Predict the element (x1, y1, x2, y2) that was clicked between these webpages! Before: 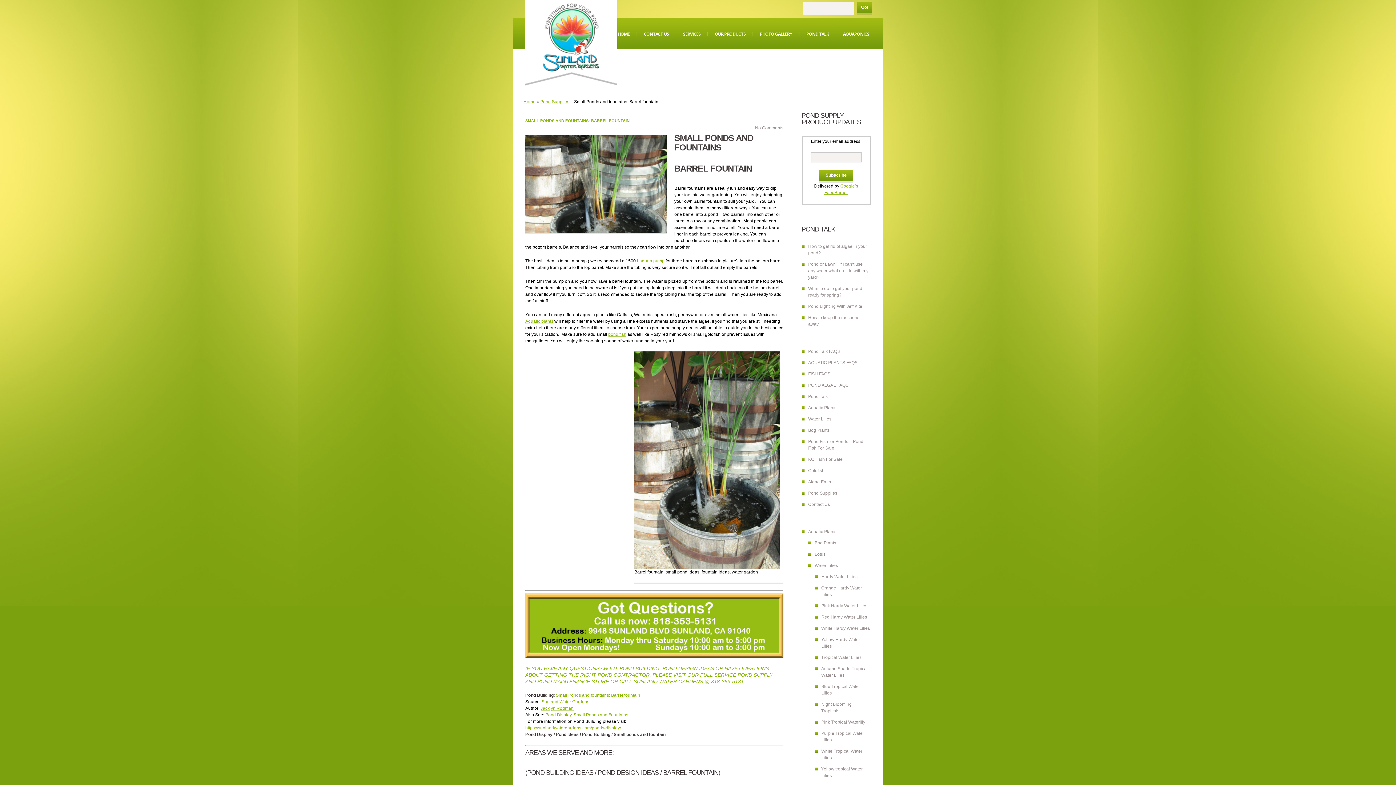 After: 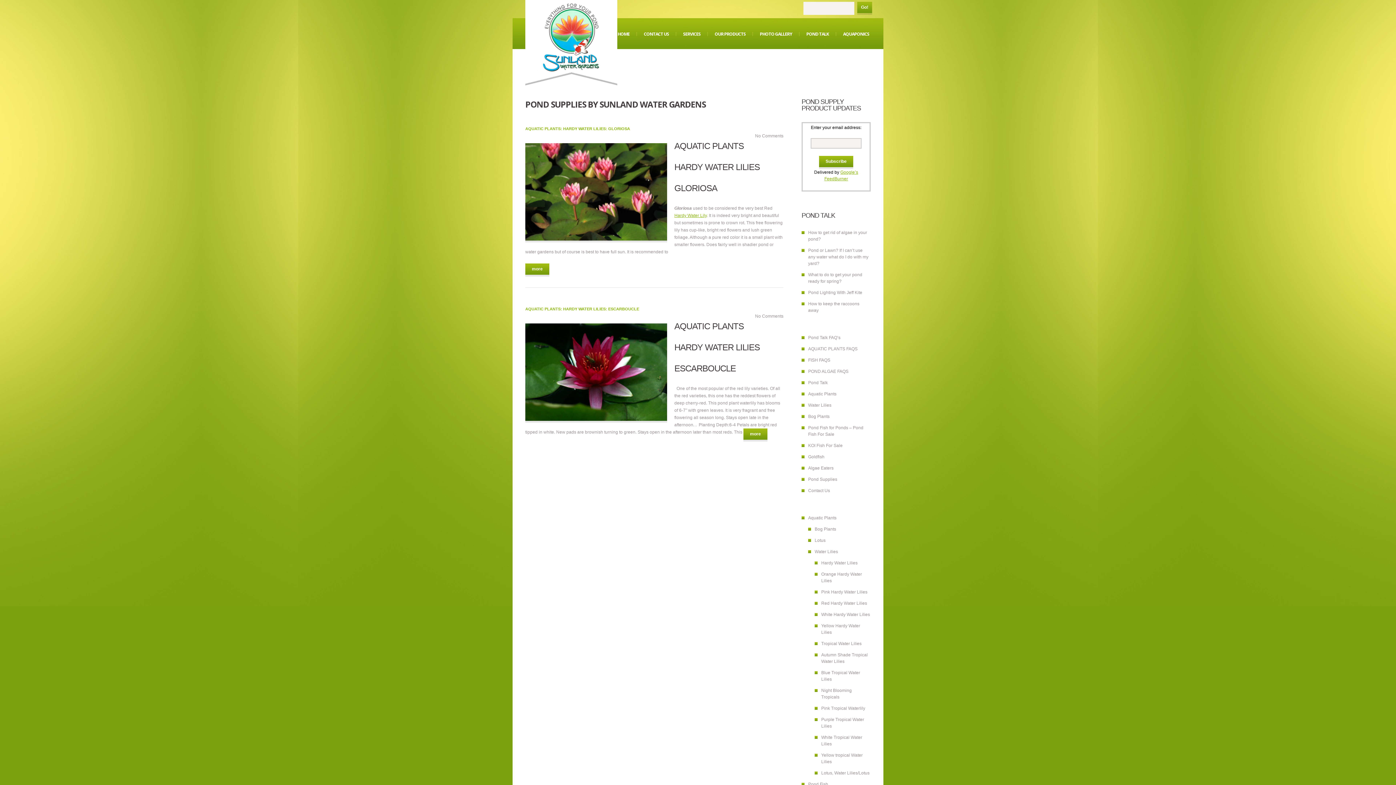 Action: label: Red Hardy Water Lilies bbox: (821, 614, 867, 620)